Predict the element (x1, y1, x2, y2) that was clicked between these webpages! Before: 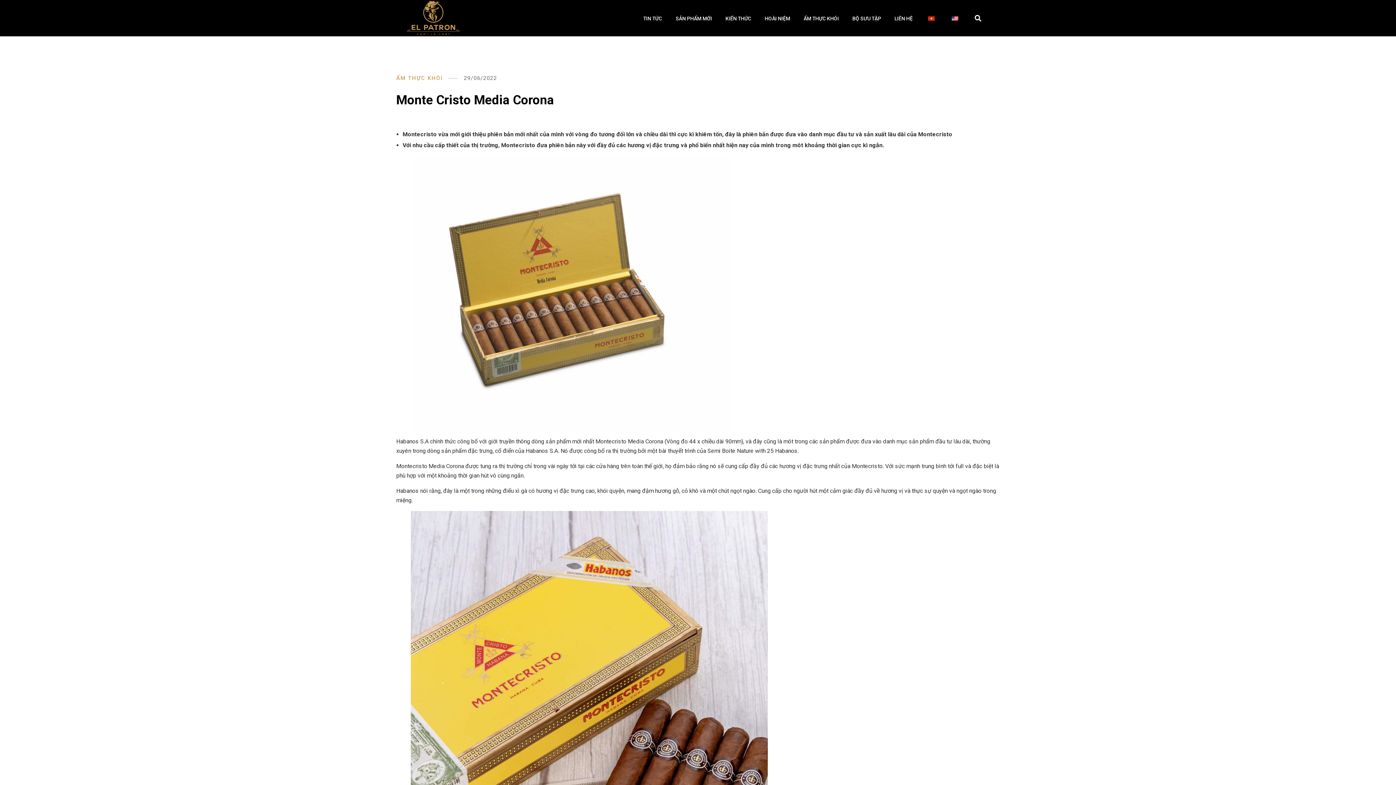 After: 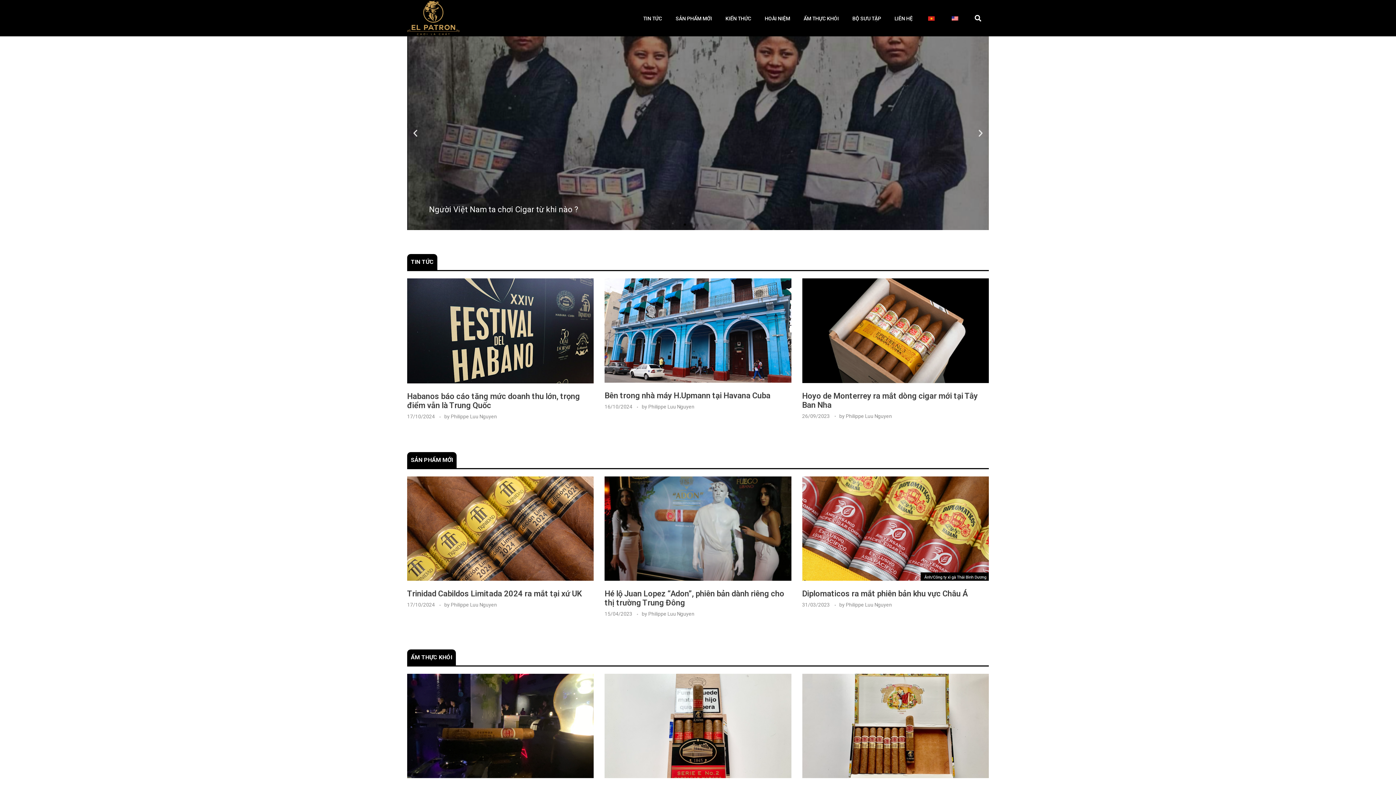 Action: bbox: (407, 0, 459, 35)